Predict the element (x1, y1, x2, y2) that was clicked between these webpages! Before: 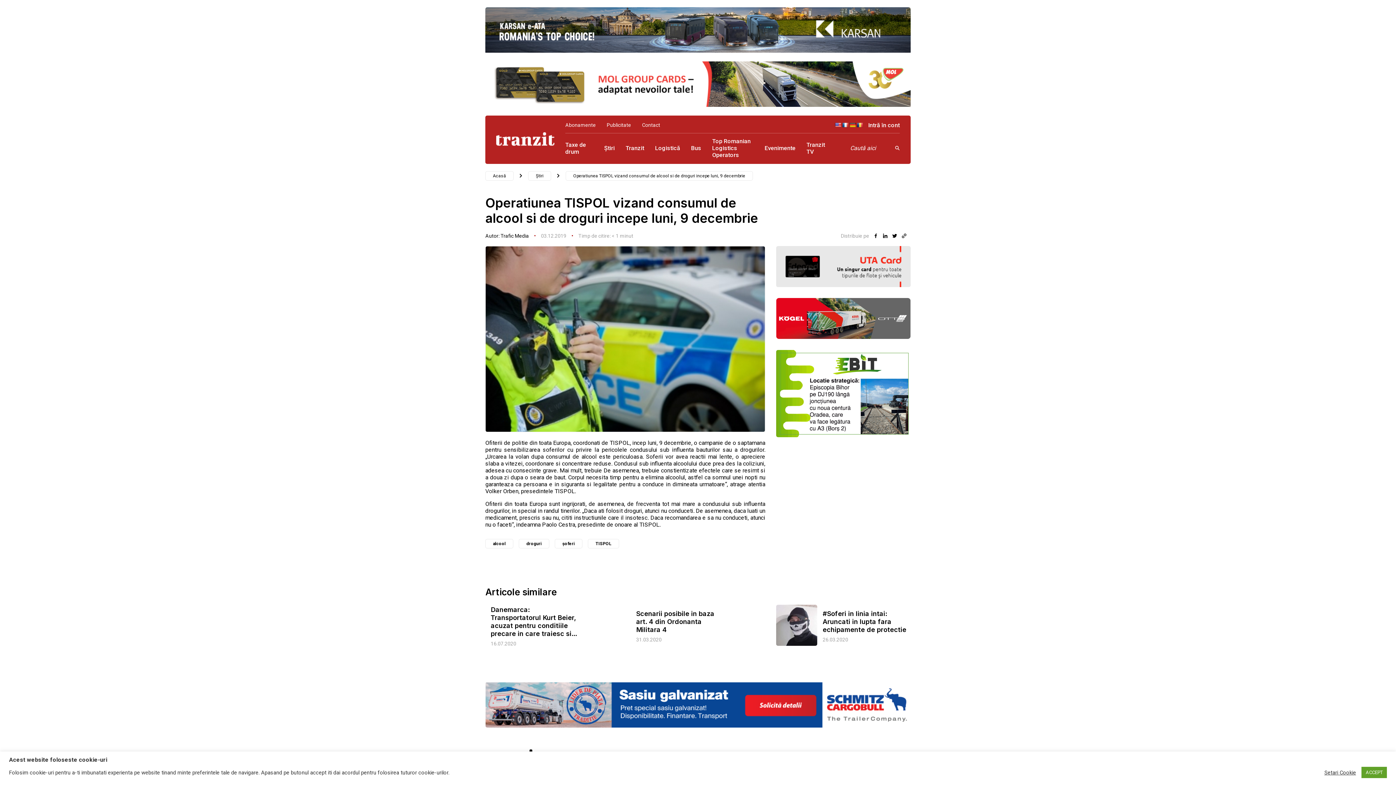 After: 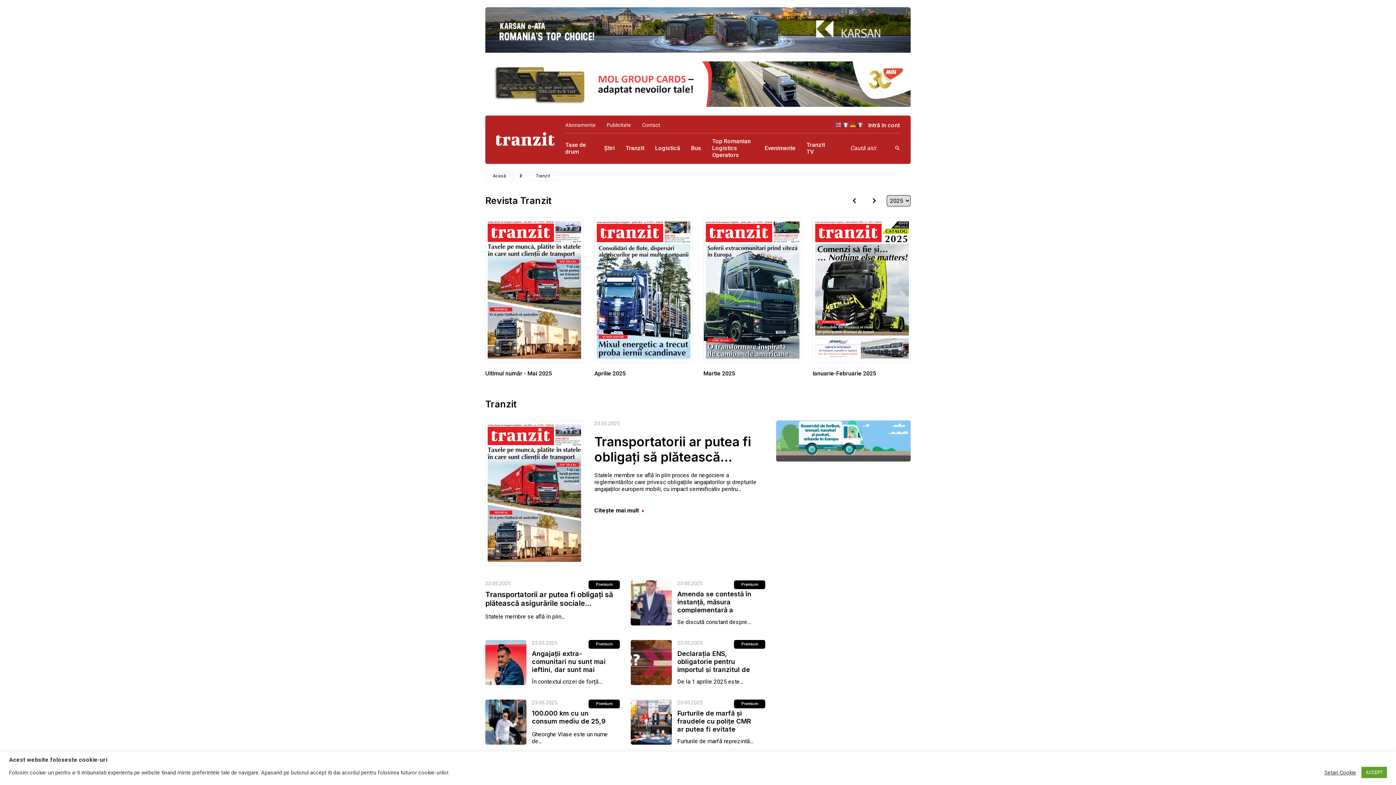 Action: bbox: (625, 144, 644, 151) label: Tranzit